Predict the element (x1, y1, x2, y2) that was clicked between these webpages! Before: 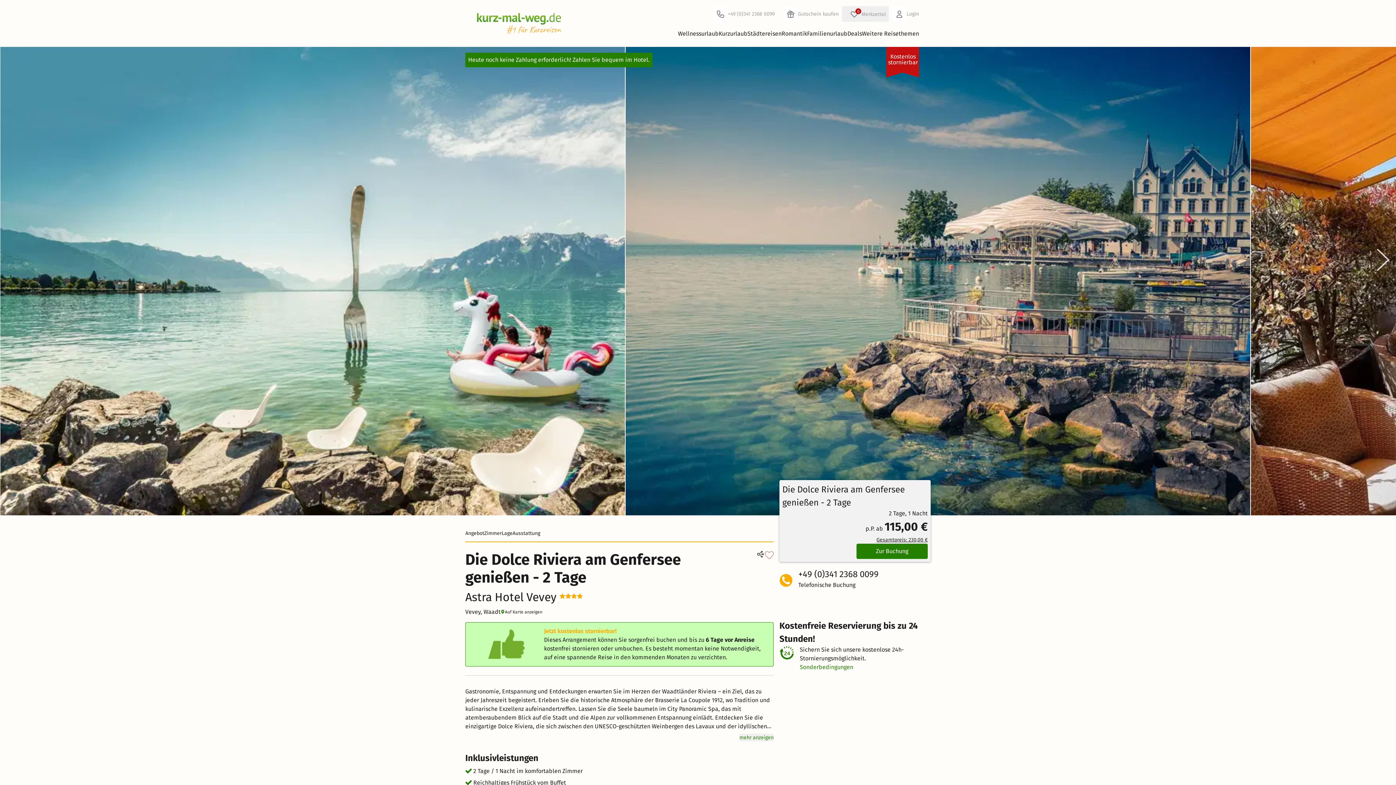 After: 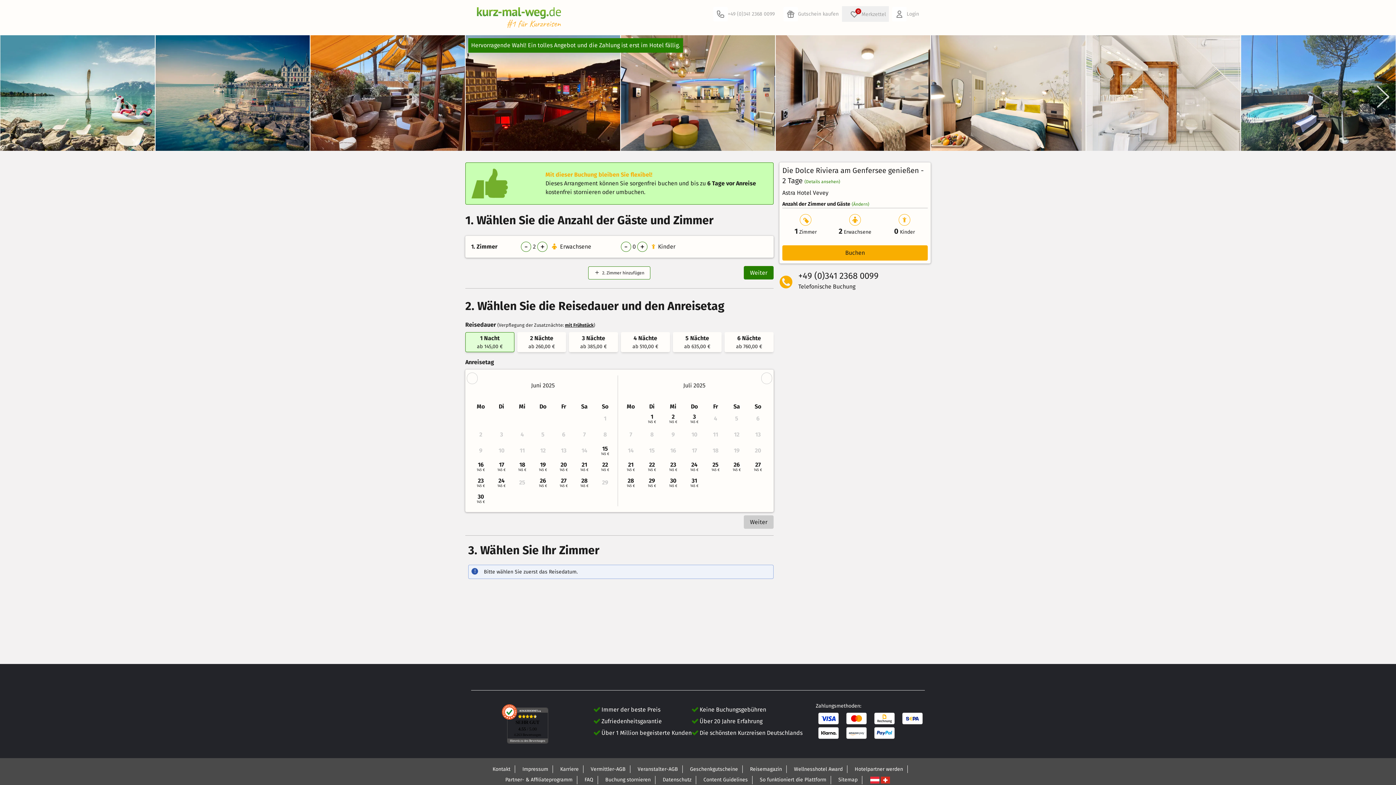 Action: label: Zur Buchung bbox: (856, 543, 928, 559)